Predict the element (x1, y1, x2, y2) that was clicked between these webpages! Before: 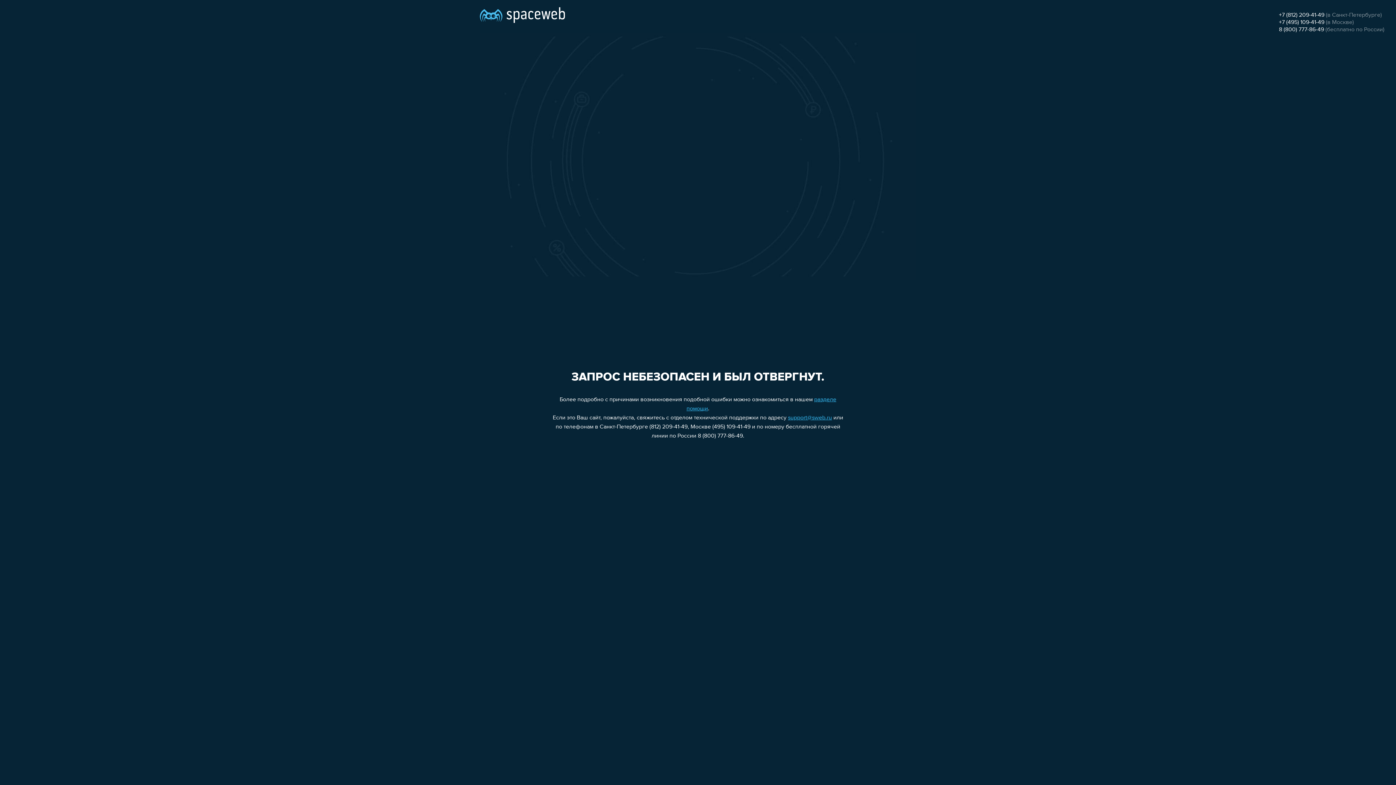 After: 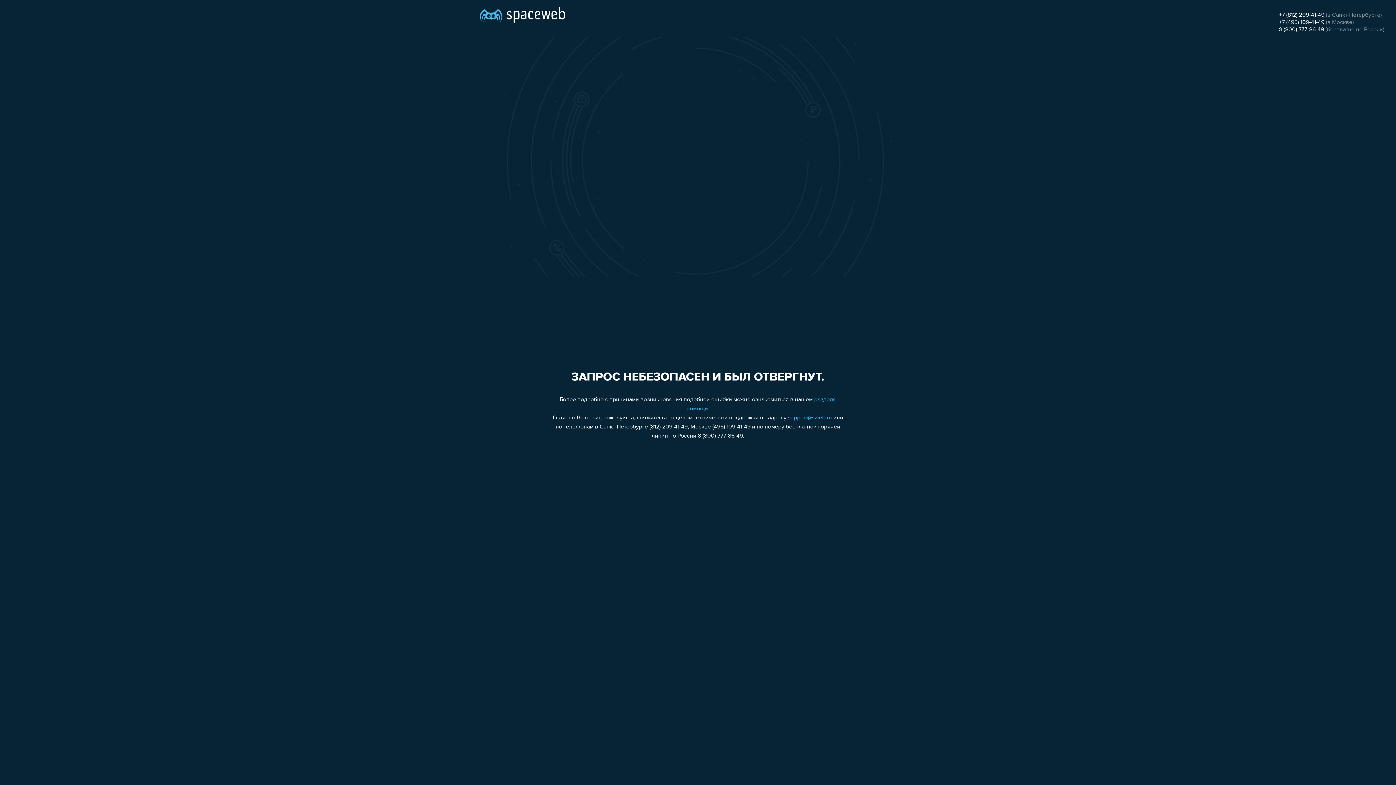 Action: bbox: (1279, 26, 1324, 32) label: 8 (800) 777-86-49